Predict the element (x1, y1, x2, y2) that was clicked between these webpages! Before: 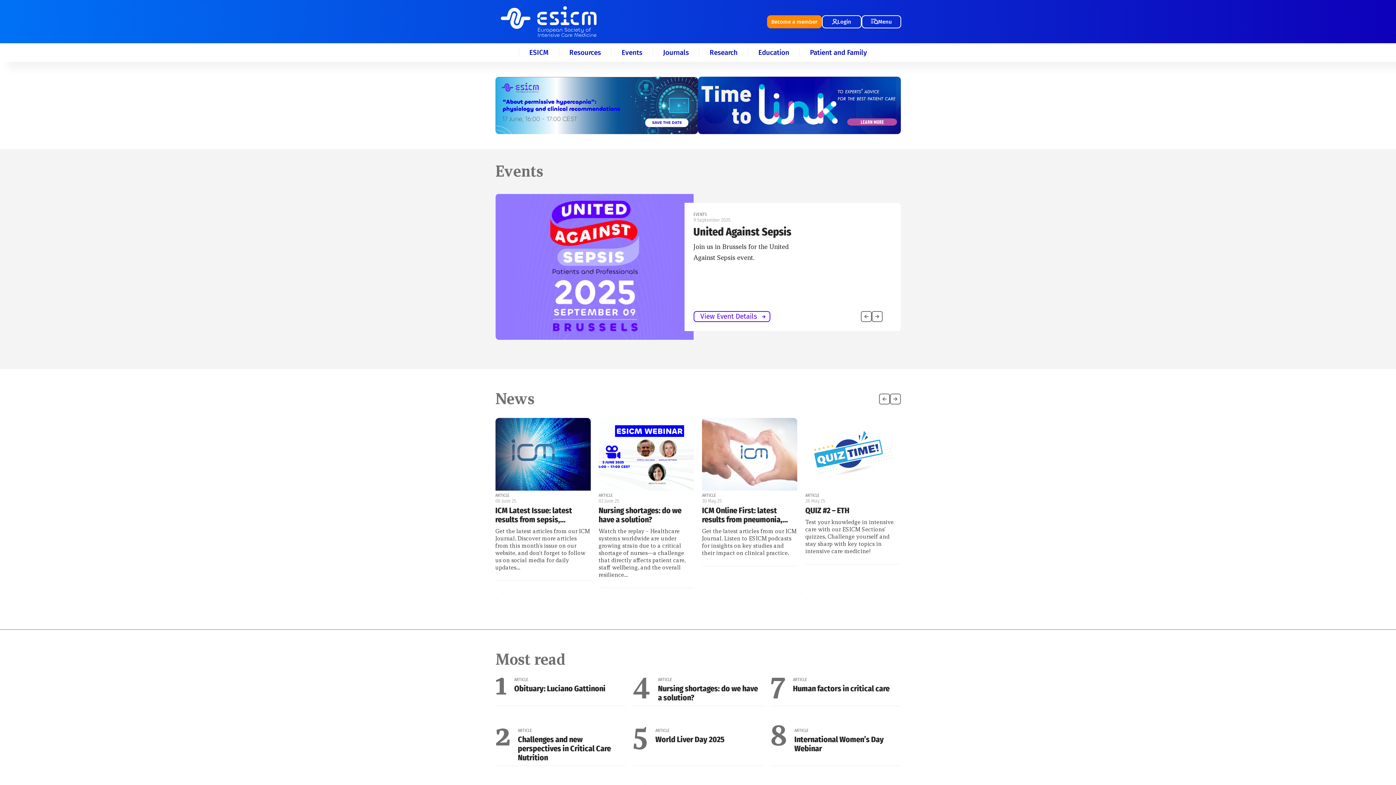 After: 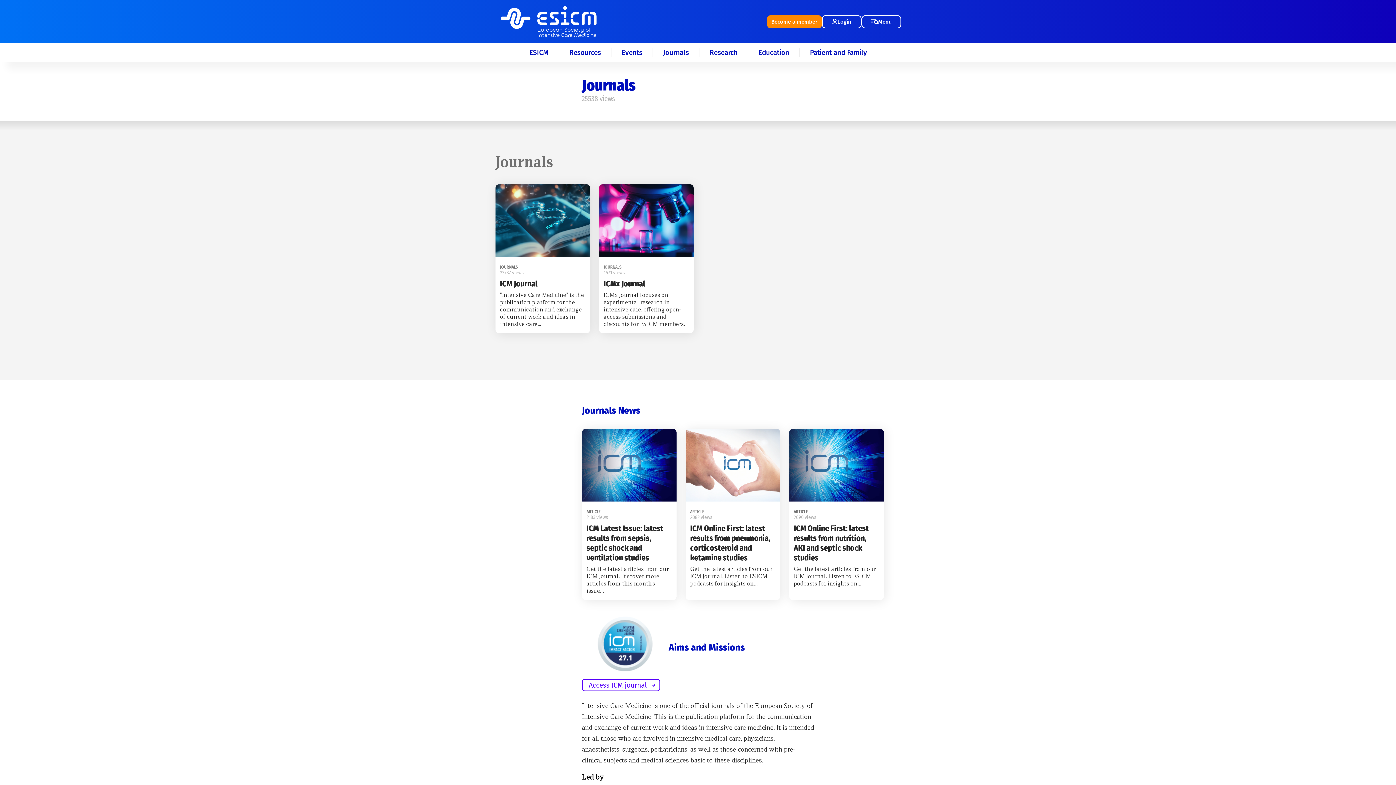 Action: bbox: (663, 48, 689, 56) label: Journals